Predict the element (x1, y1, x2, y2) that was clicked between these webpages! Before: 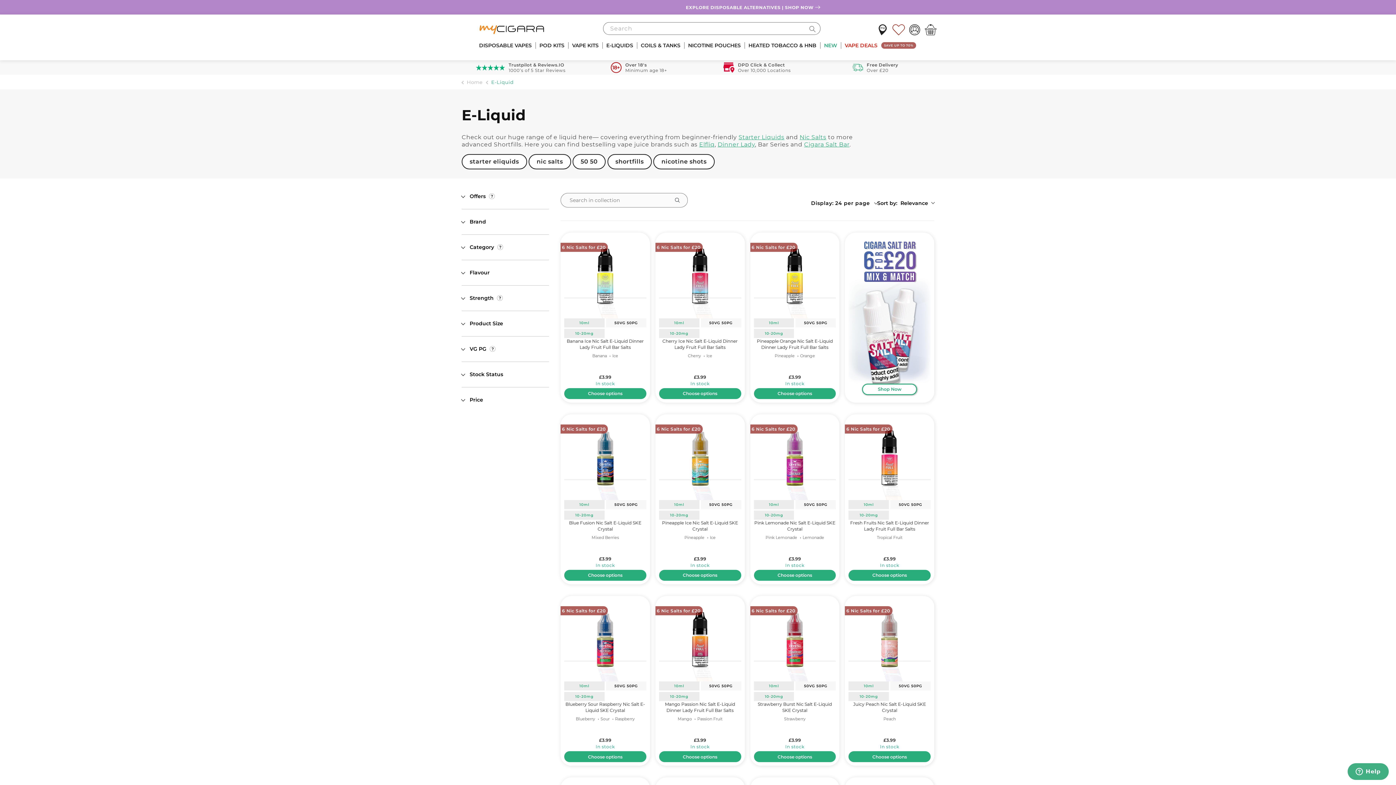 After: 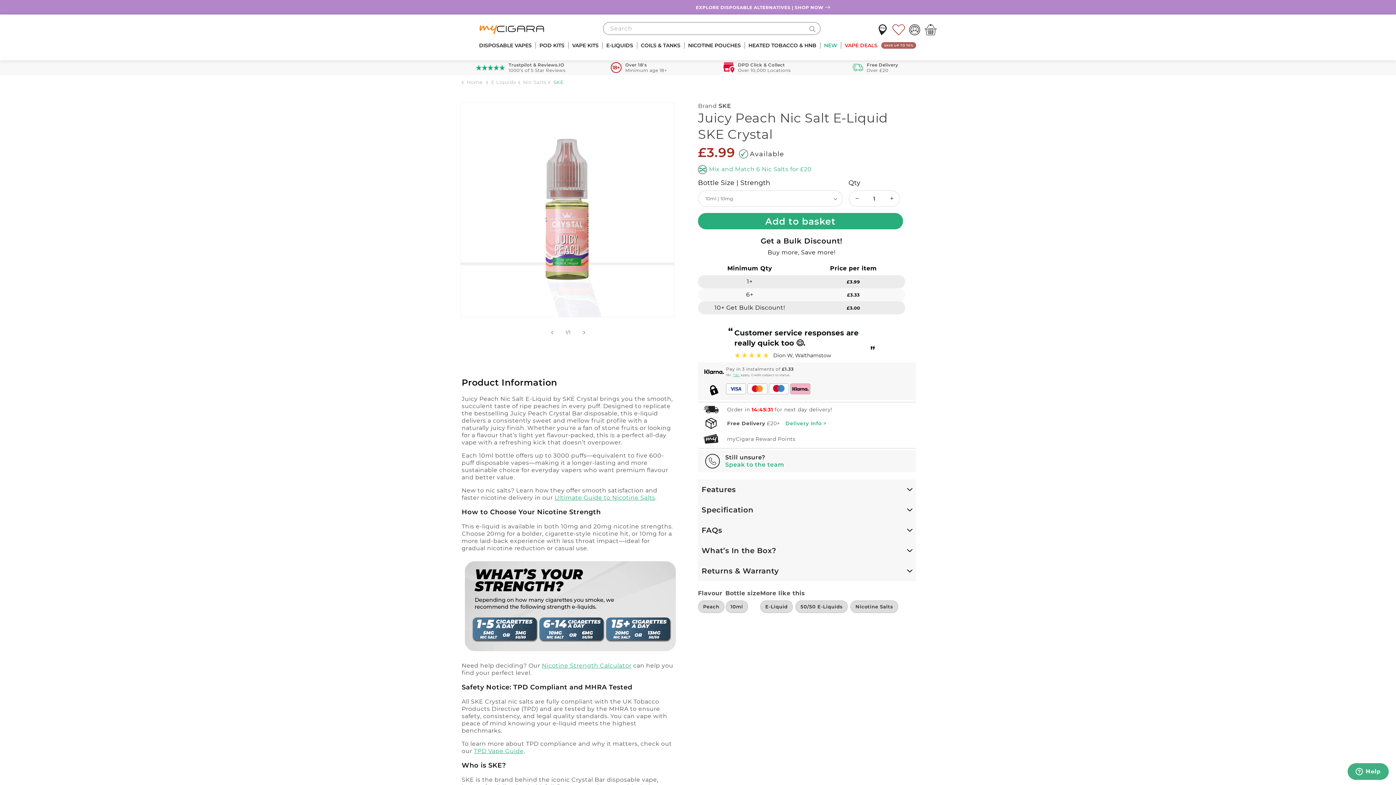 Action: bbox: (848, 599, 930, 681) label: Juicy Peach Nic Salt E-Liquid SKE Crystal